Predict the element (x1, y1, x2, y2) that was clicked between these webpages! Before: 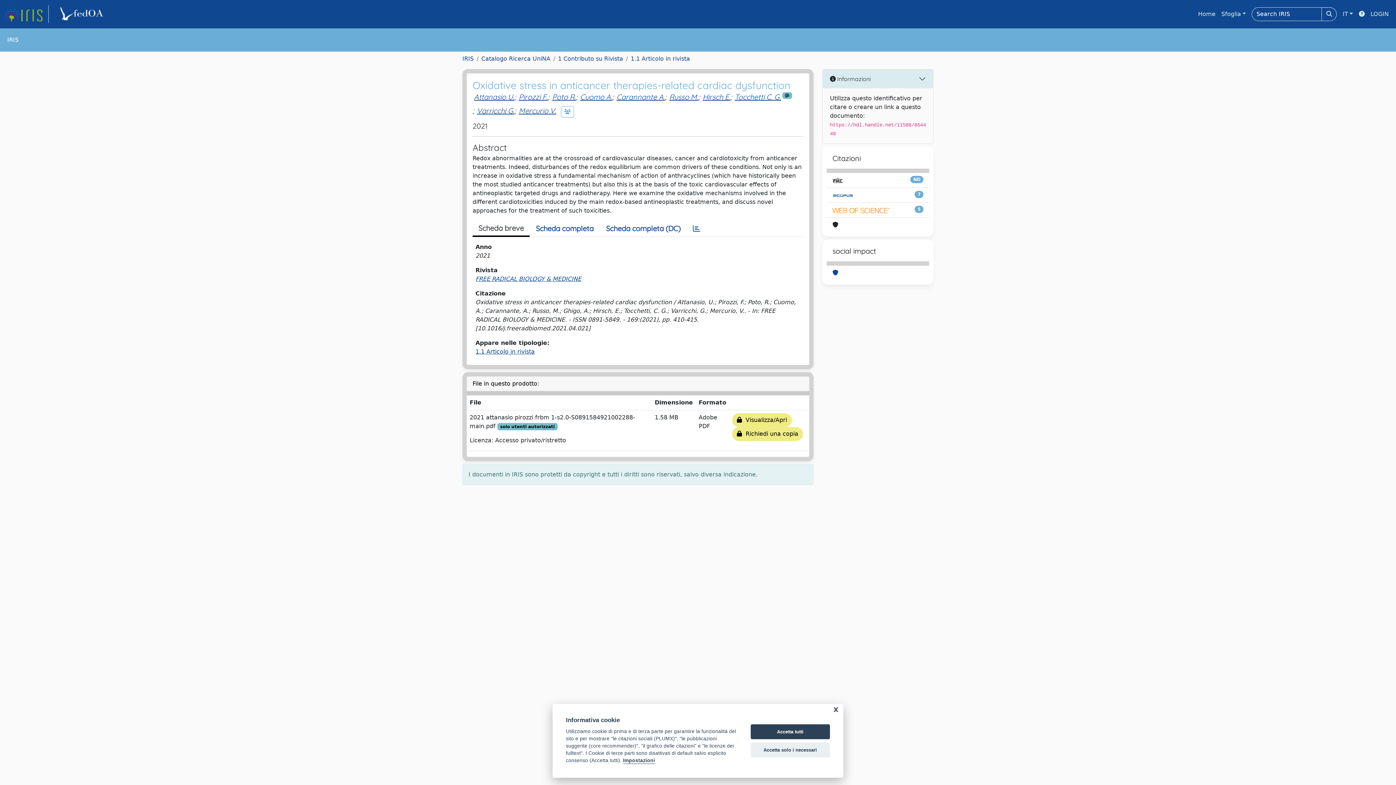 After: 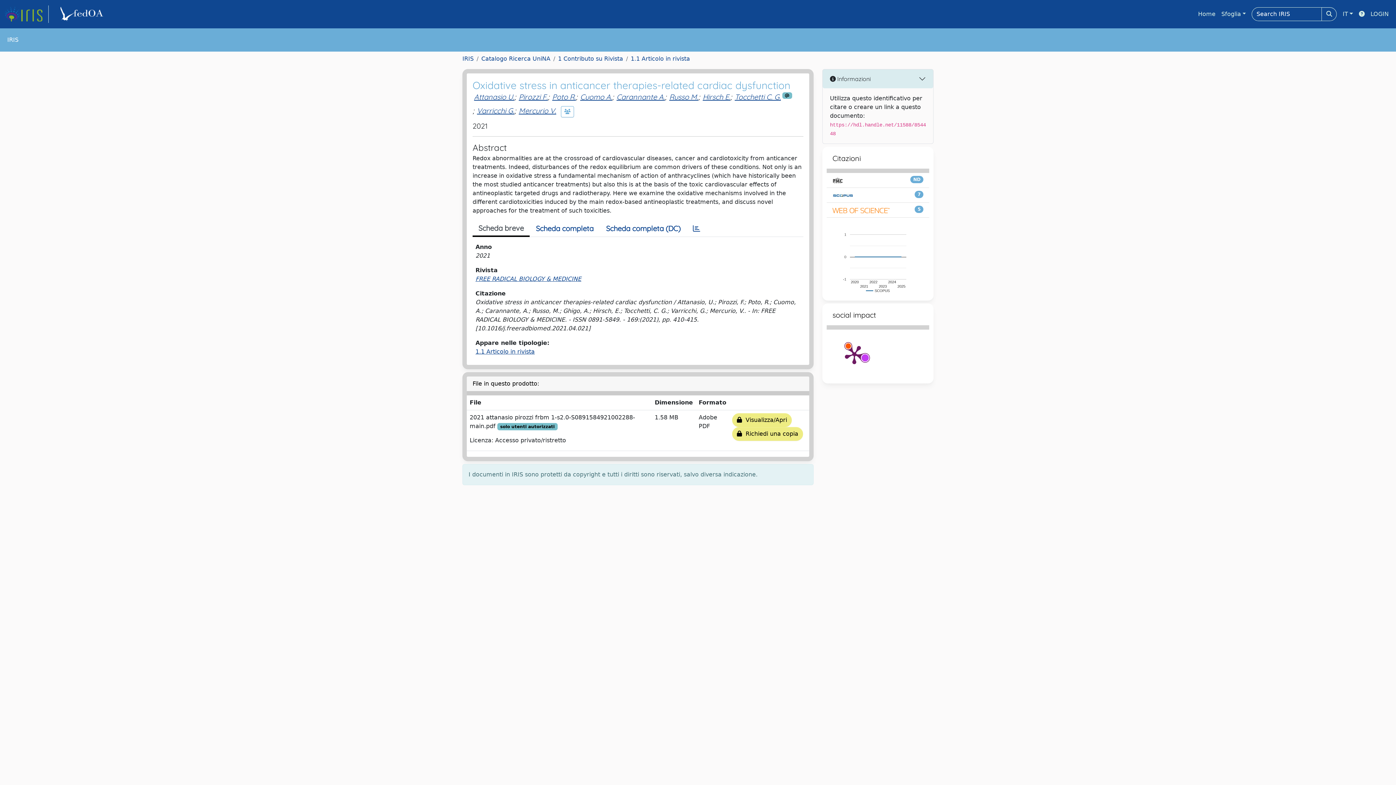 Action: label: Accetta tutti bbox: (750, 724, 830, 739)